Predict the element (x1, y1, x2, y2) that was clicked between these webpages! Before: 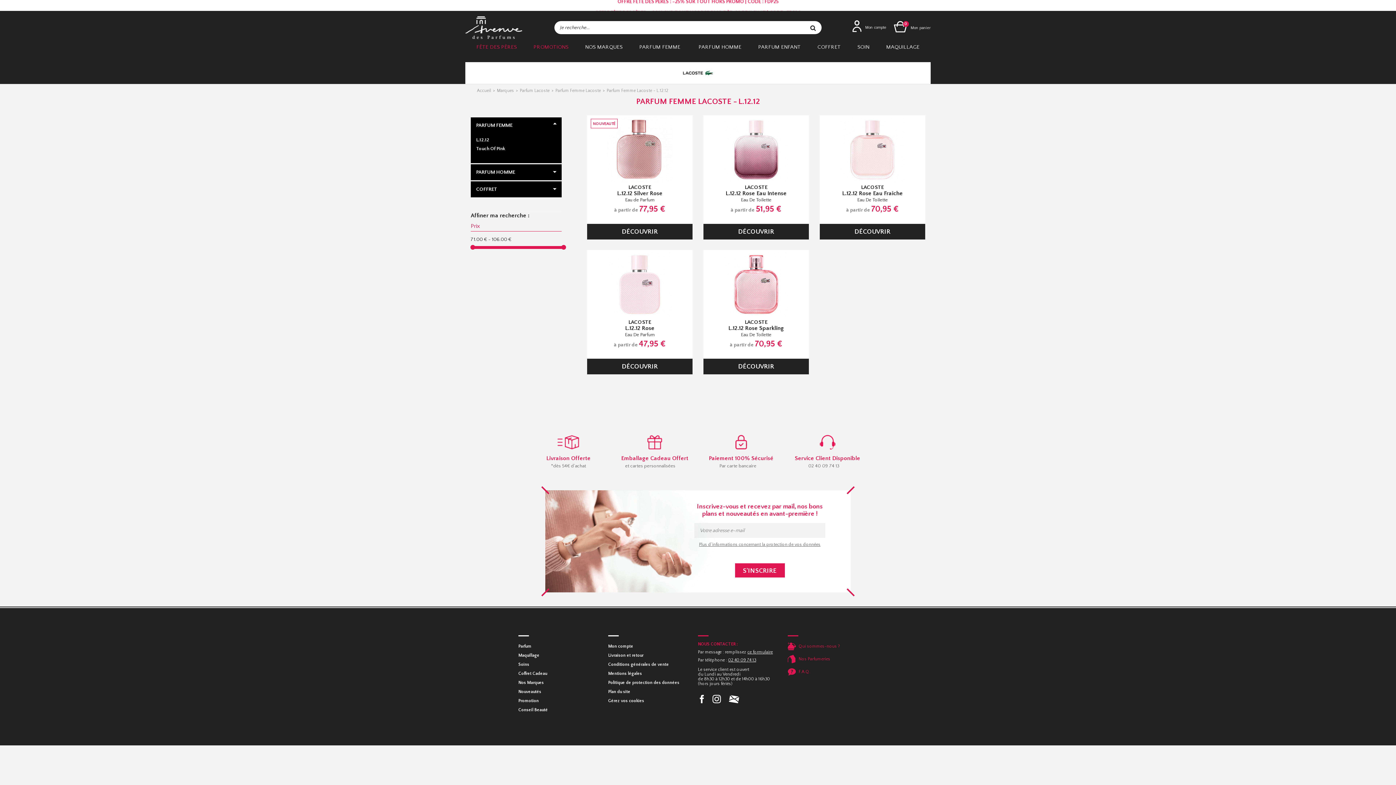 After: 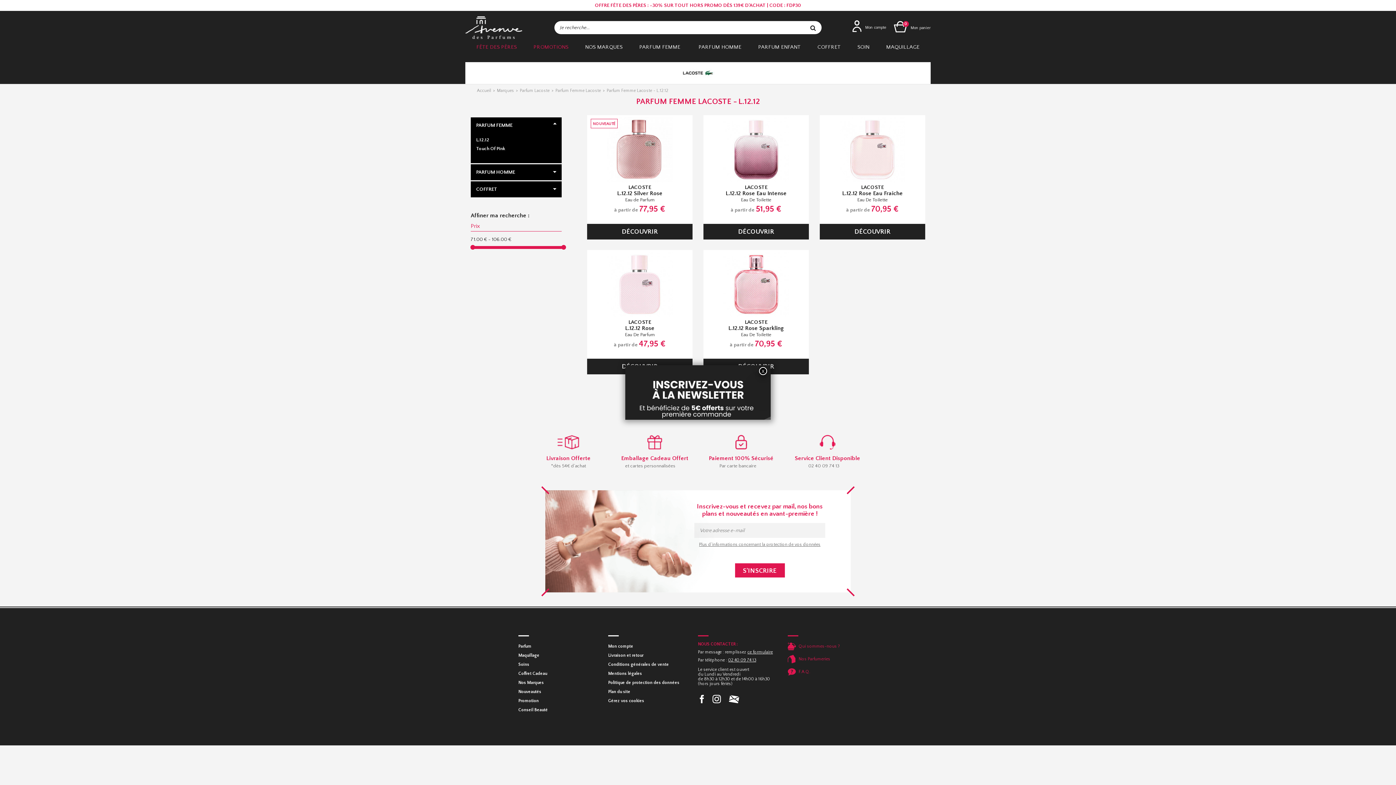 Action: label: Parfum Femme Lacoste - L.12.12 bbox: (606, 88, 668, 93)